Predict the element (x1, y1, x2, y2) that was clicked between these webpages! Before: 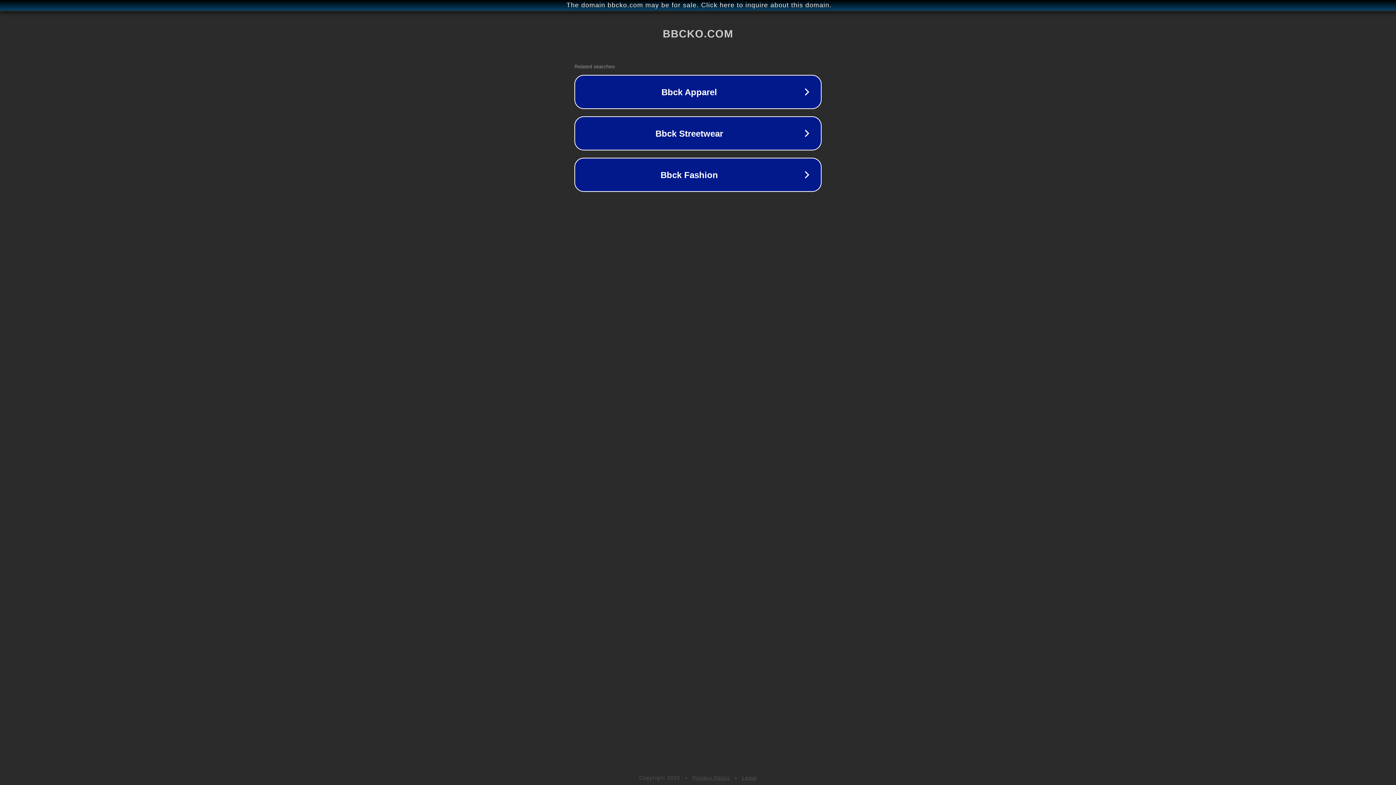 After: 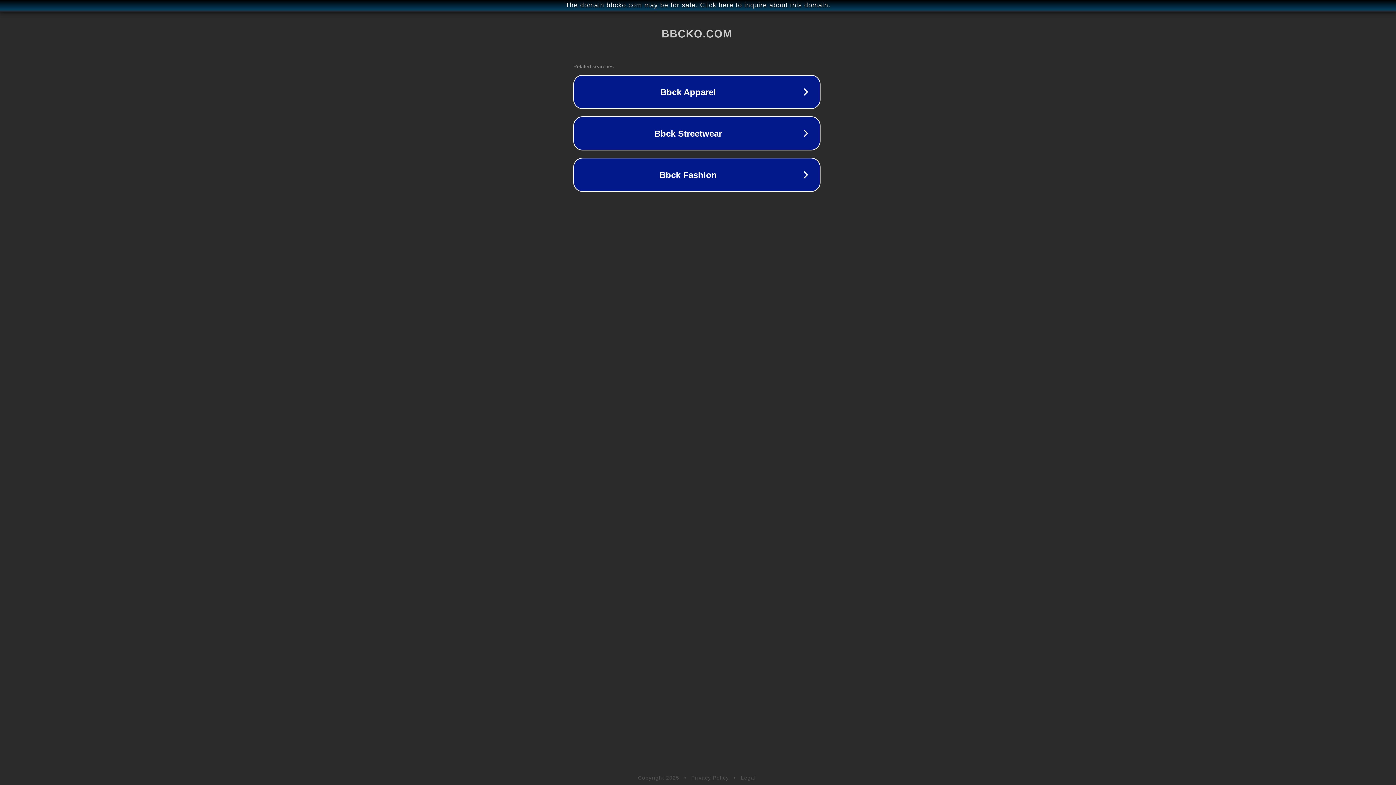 Action: label: The domain bbcko.com may be for sale. Click here to inquire about this domain. bbox: (1, 1, 1397, 9)